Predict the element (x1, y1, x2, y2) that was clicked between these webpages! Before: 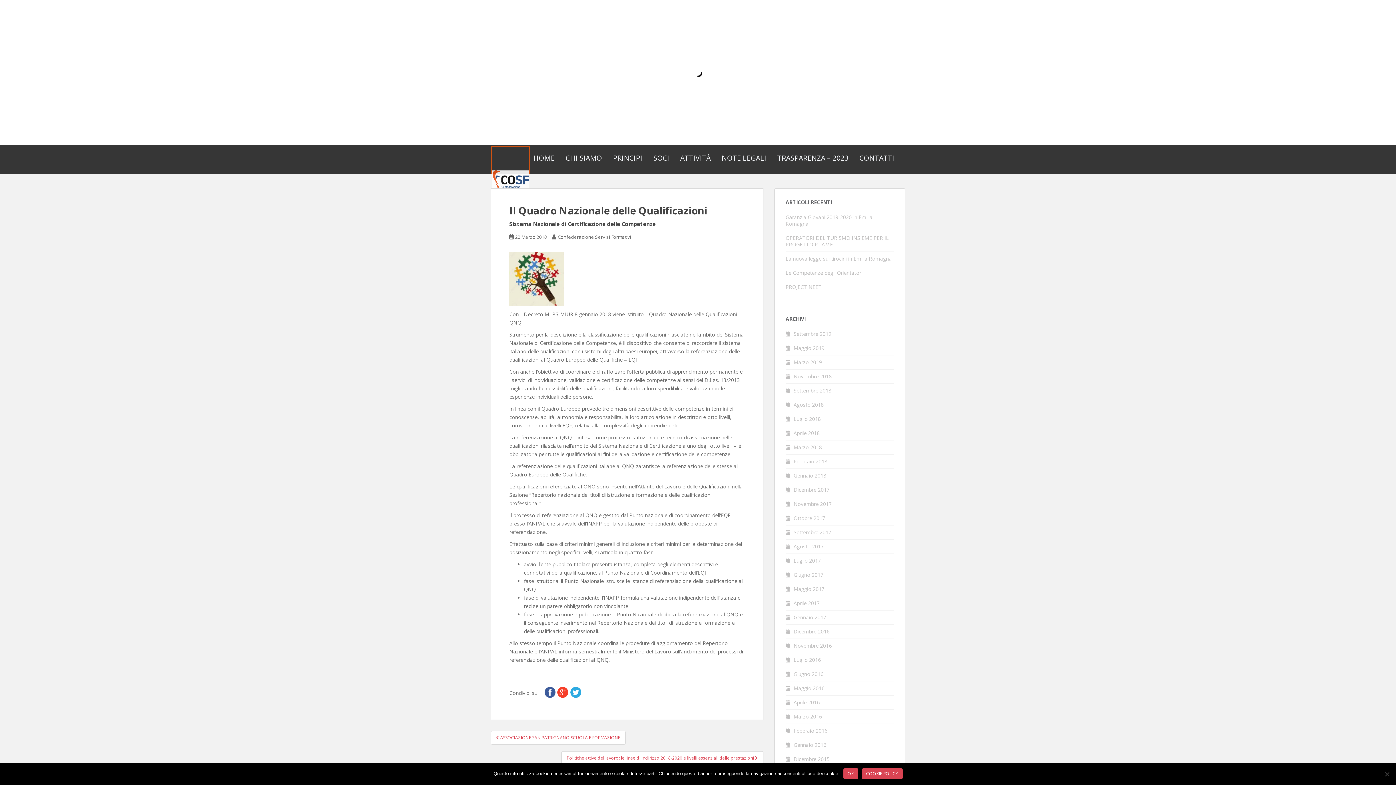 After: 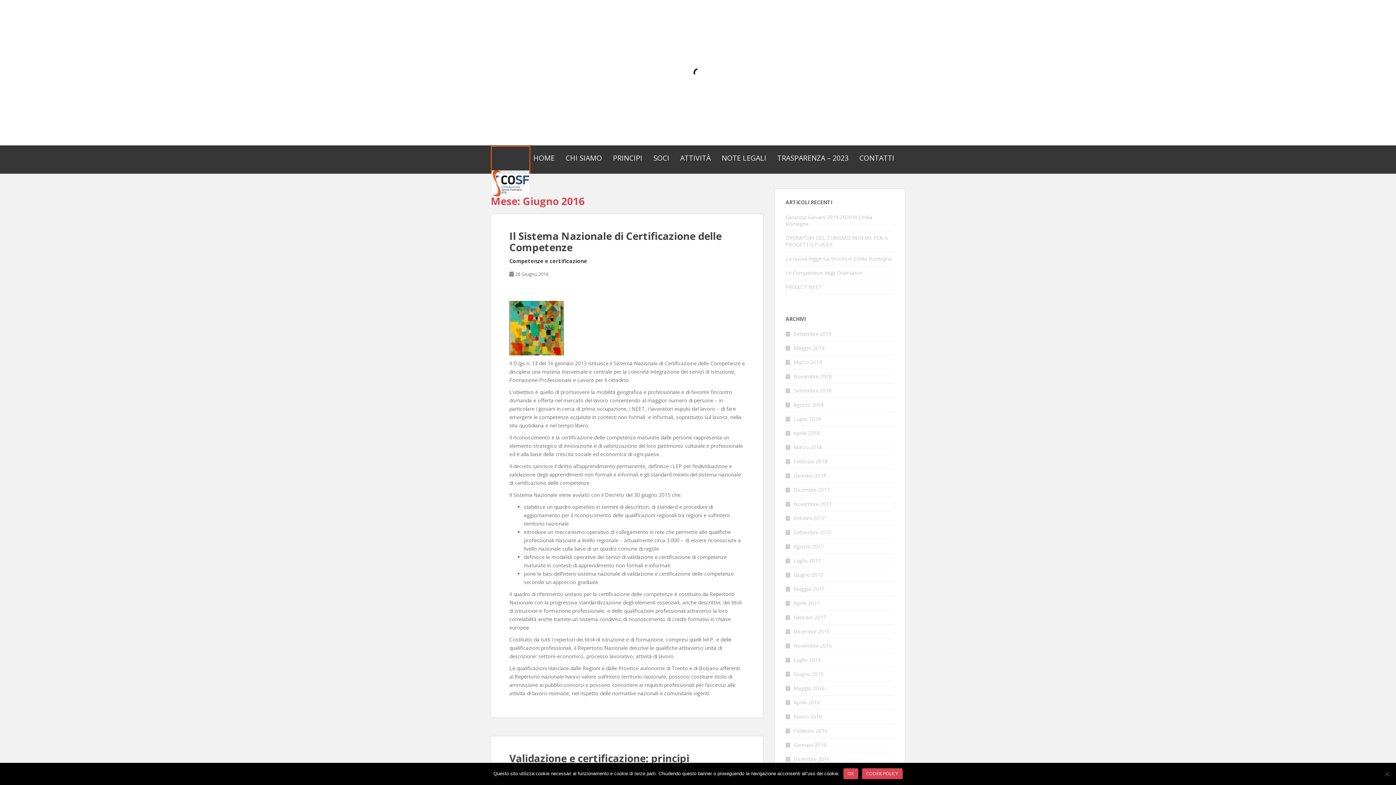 Action: bbox: (793, 670, 823, 677) label: Giugno 2016